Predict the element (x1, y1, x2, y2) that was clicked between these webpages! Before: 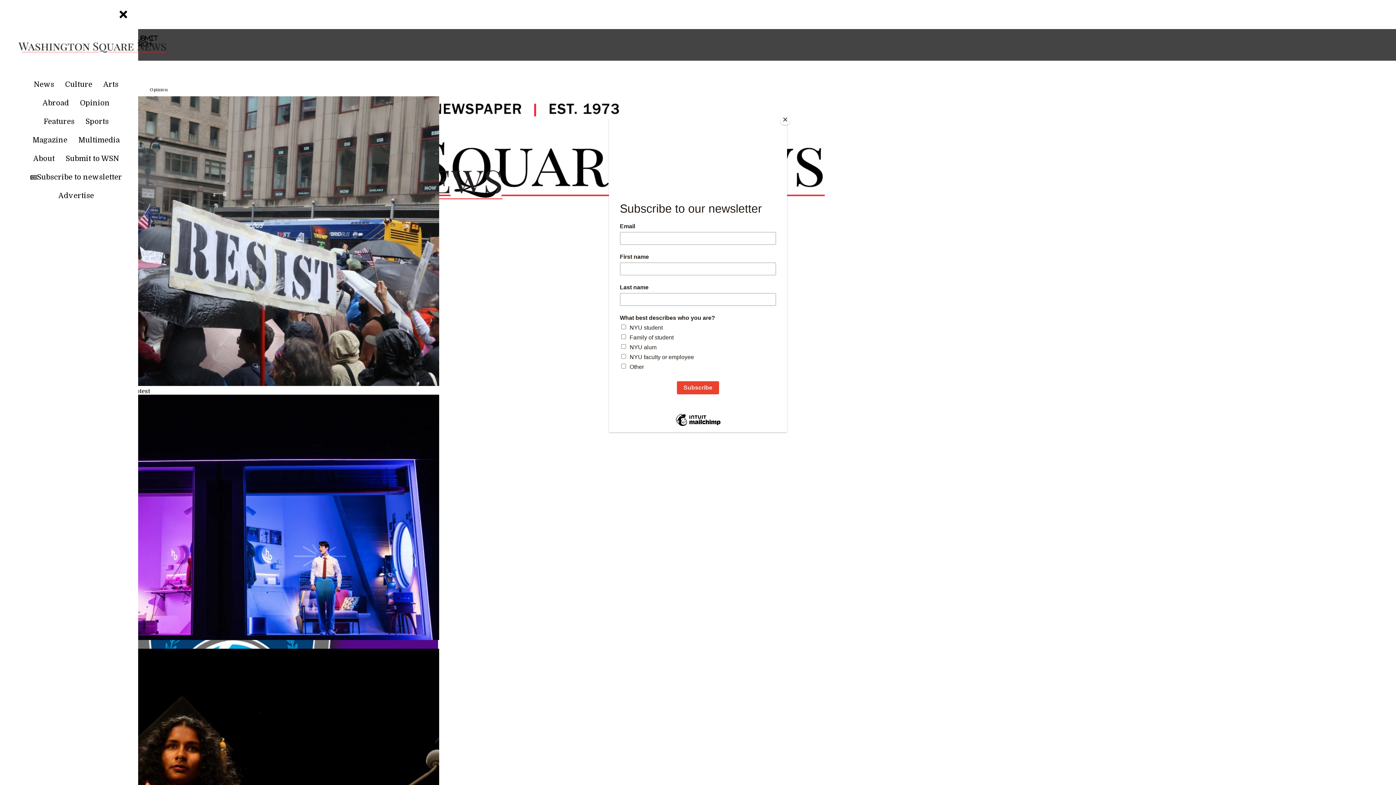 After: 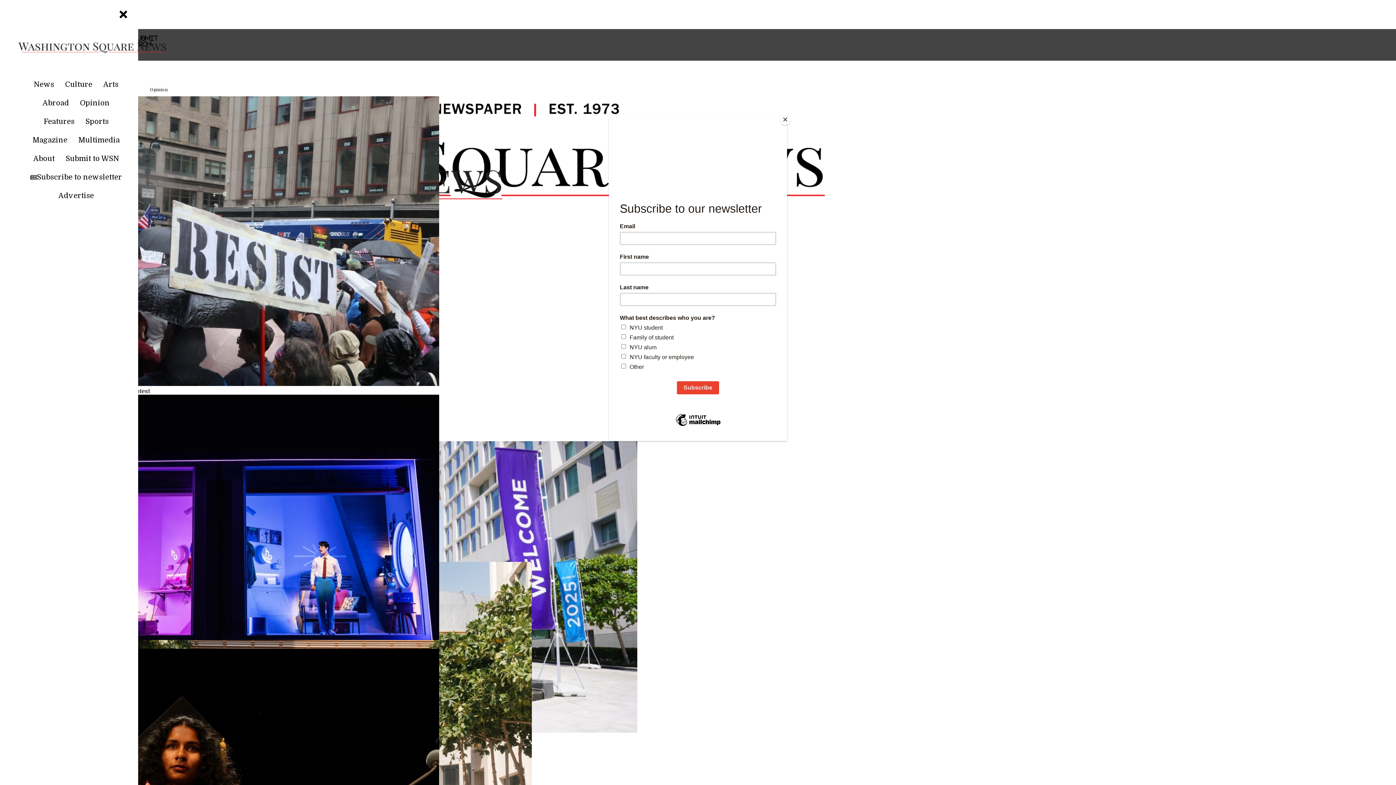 Action: bbox: (37, 97, 74, 113) label: Abroad